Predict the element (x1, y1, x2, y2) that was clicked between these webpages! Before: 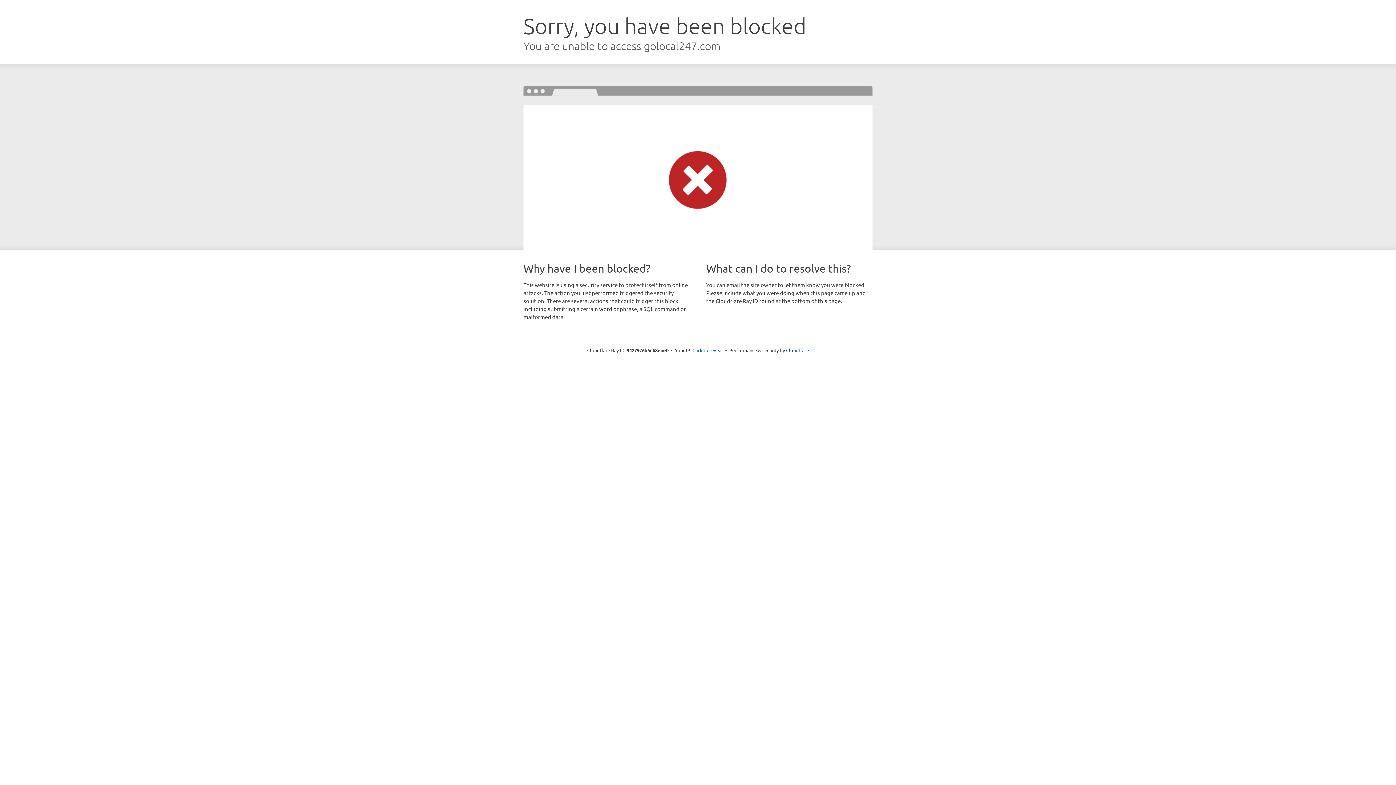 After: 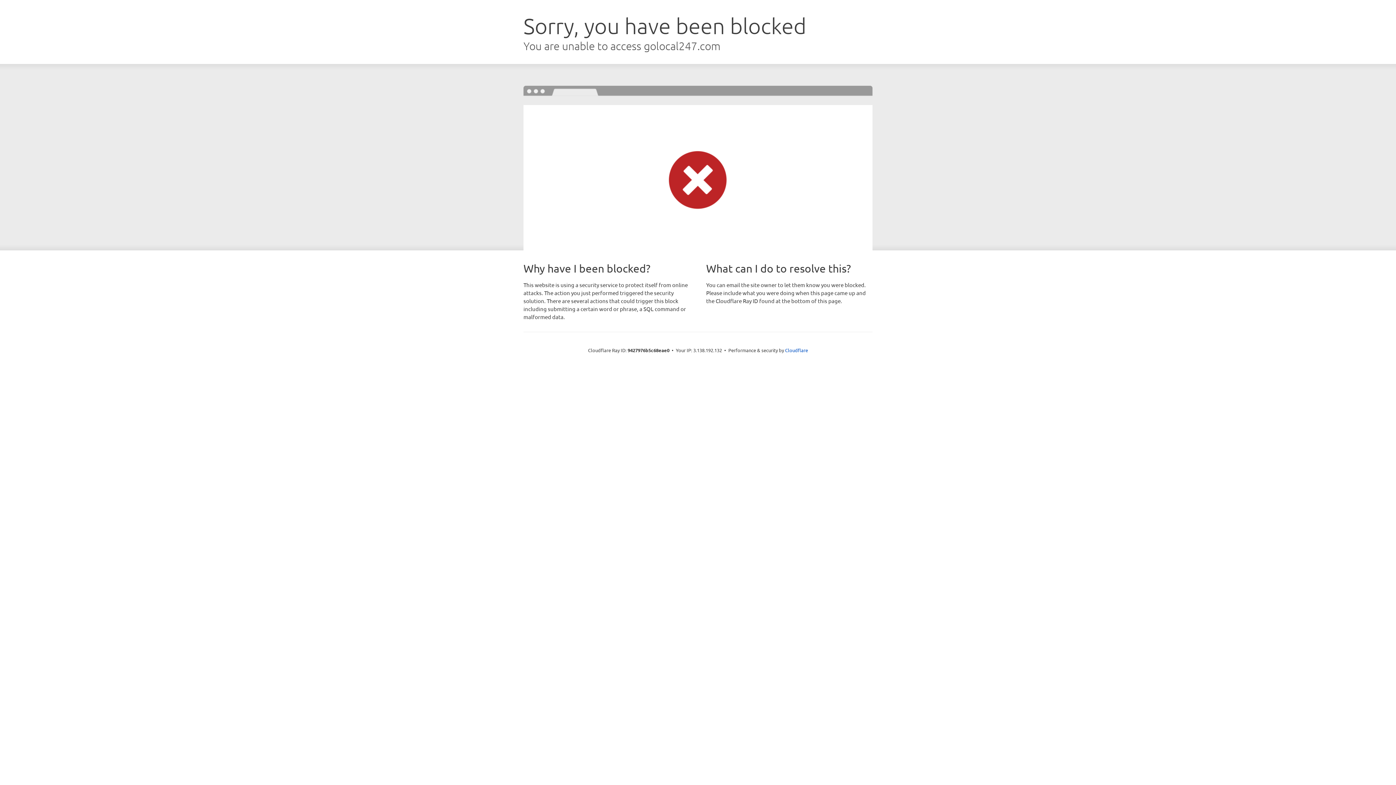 Action: label: Click to reveal bbox: (692, 346, 723, 353)